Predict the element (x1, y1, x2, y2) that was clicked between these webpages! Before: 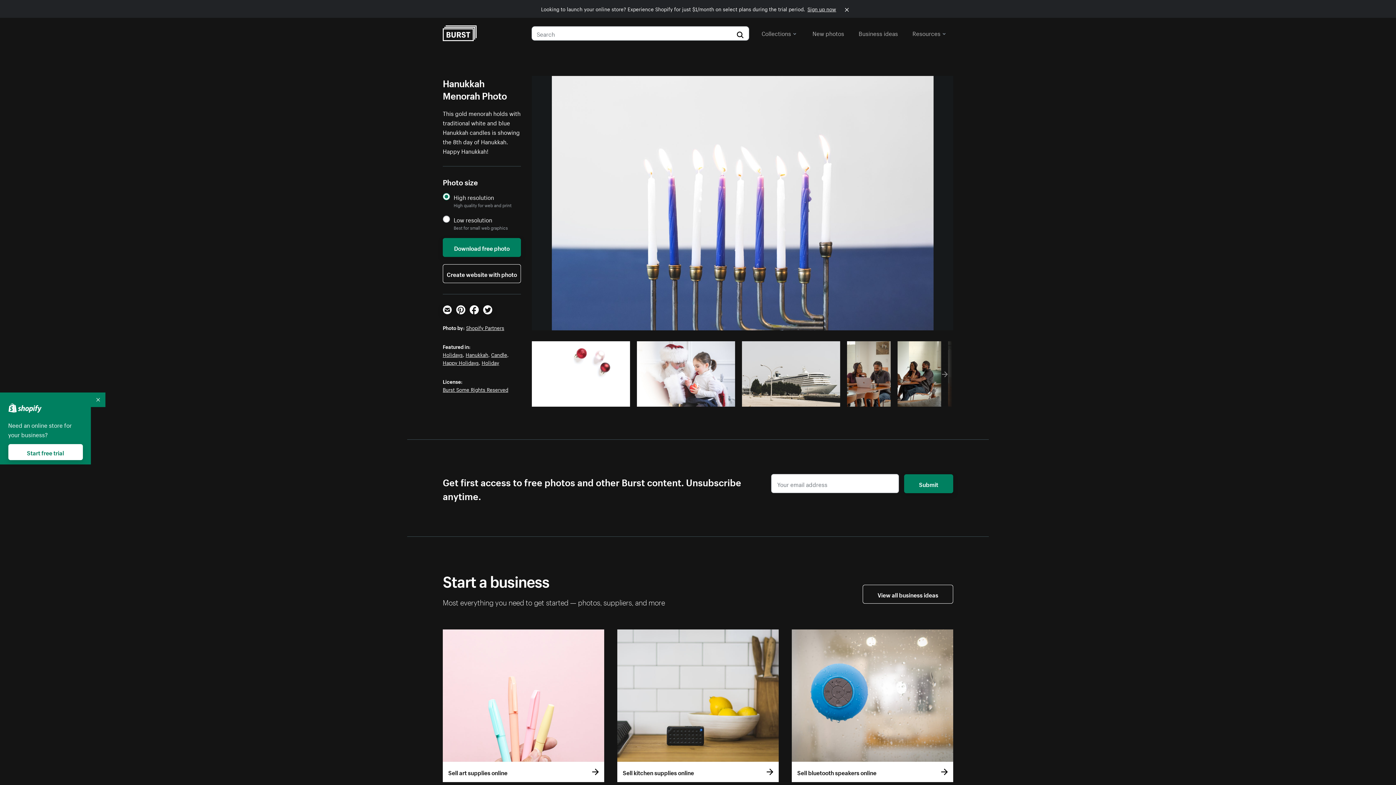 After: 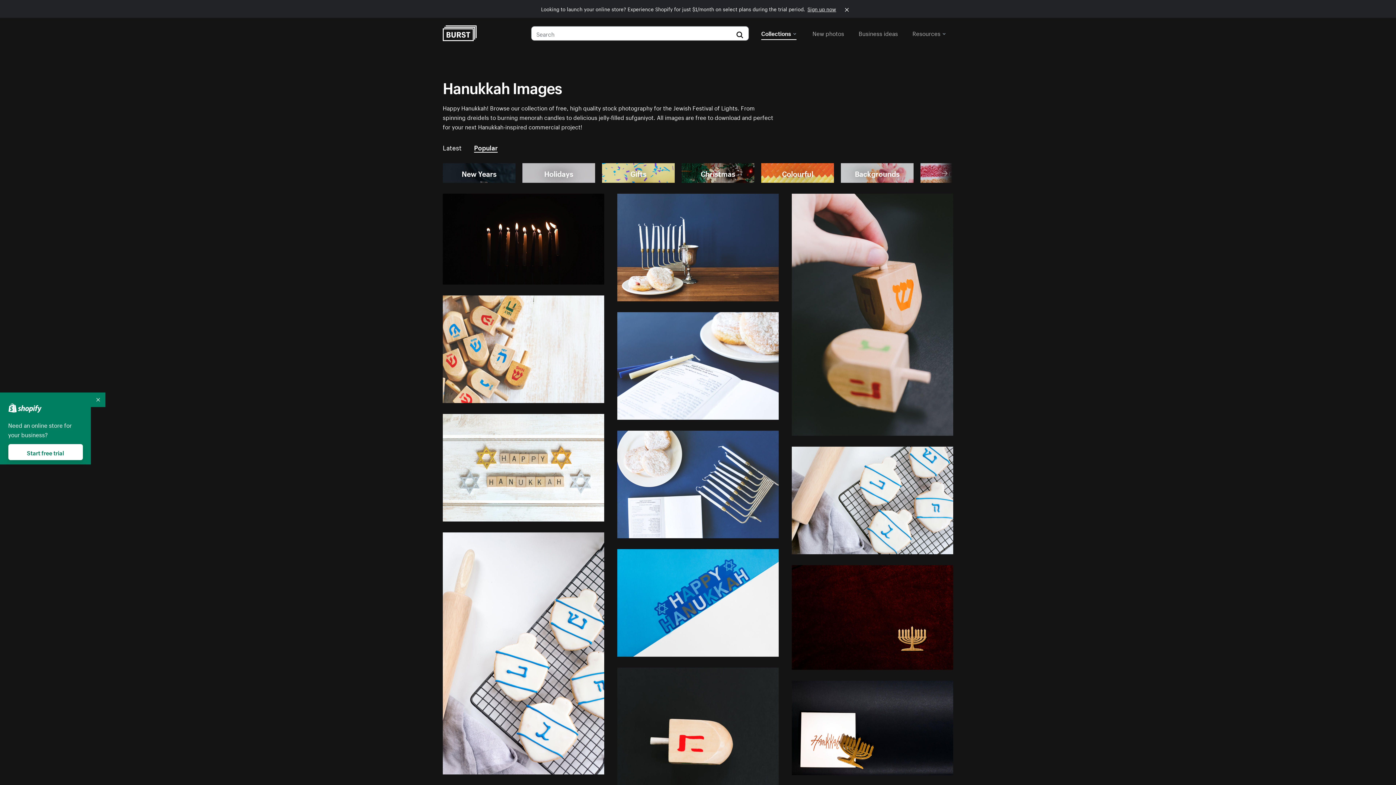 Action: bbox: (465, 350, 488, 358) label: Hanukkah